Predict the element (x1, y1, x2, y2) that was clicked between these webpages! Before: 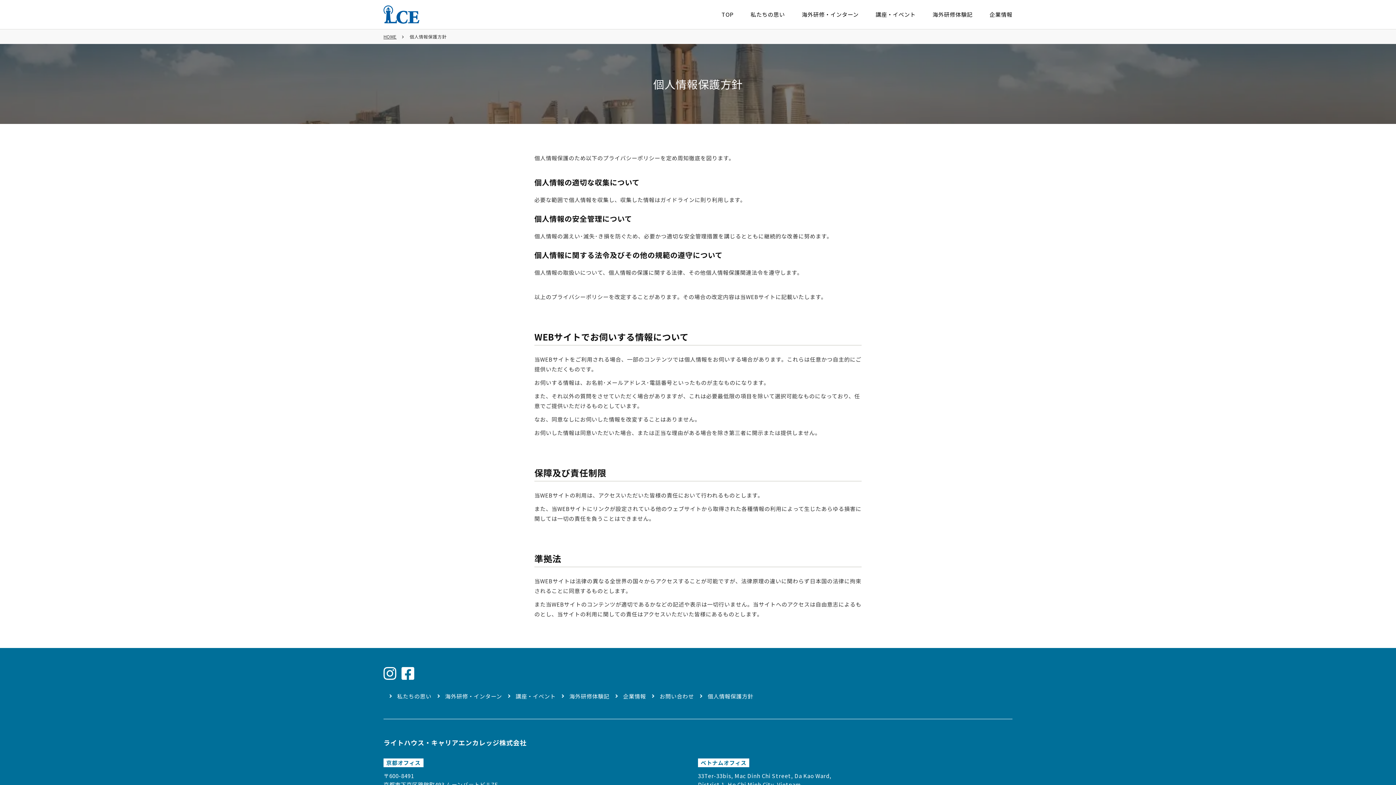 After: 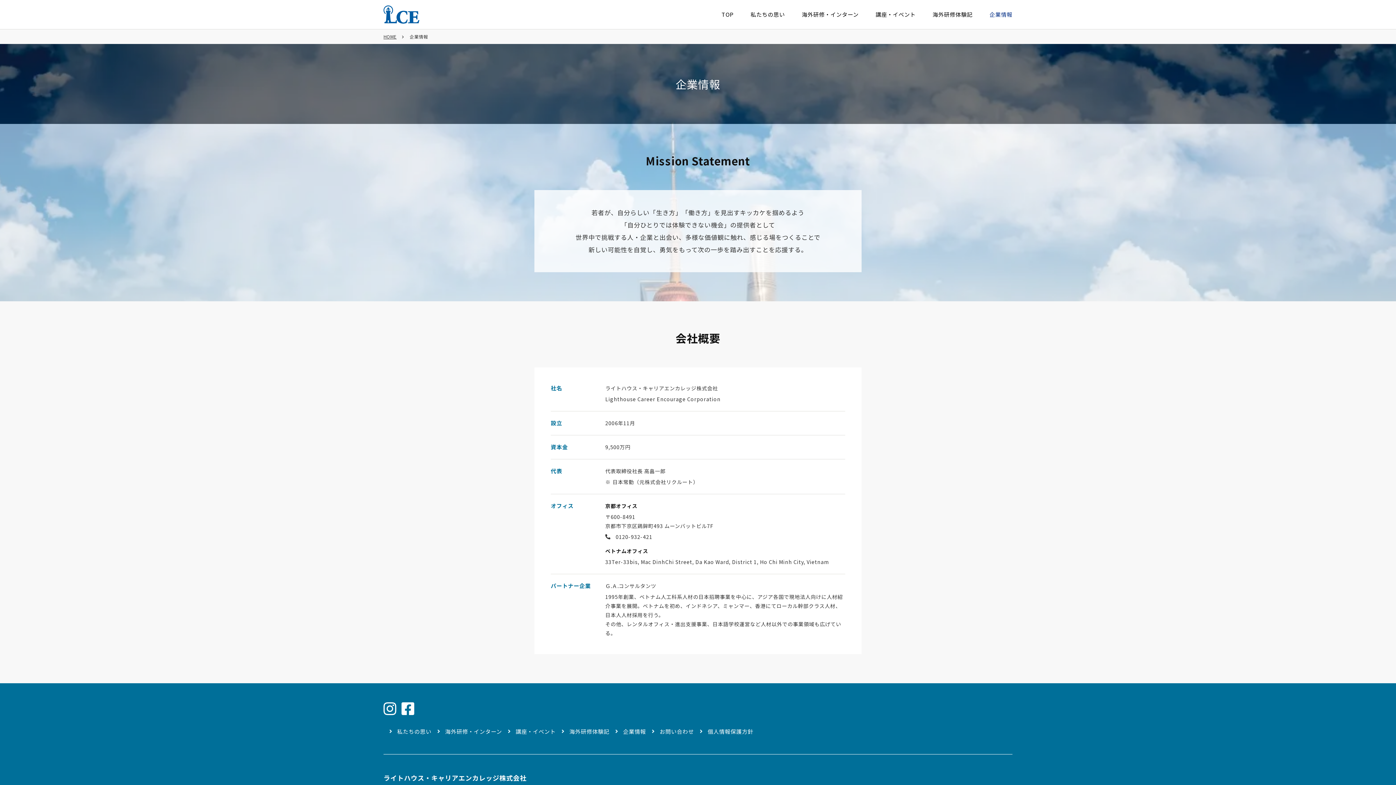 Action: label: 企業情報 bbox: (989, 4, 1012, 24)